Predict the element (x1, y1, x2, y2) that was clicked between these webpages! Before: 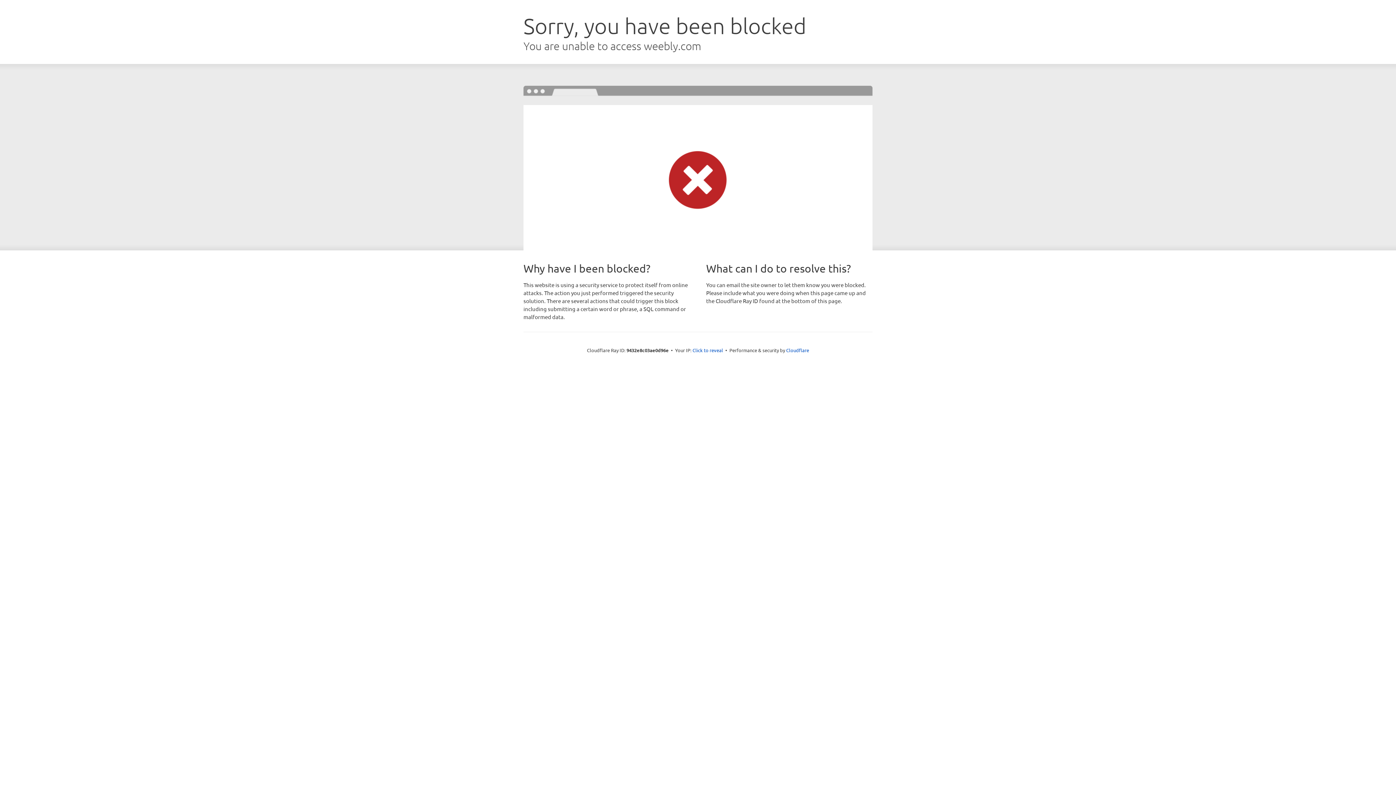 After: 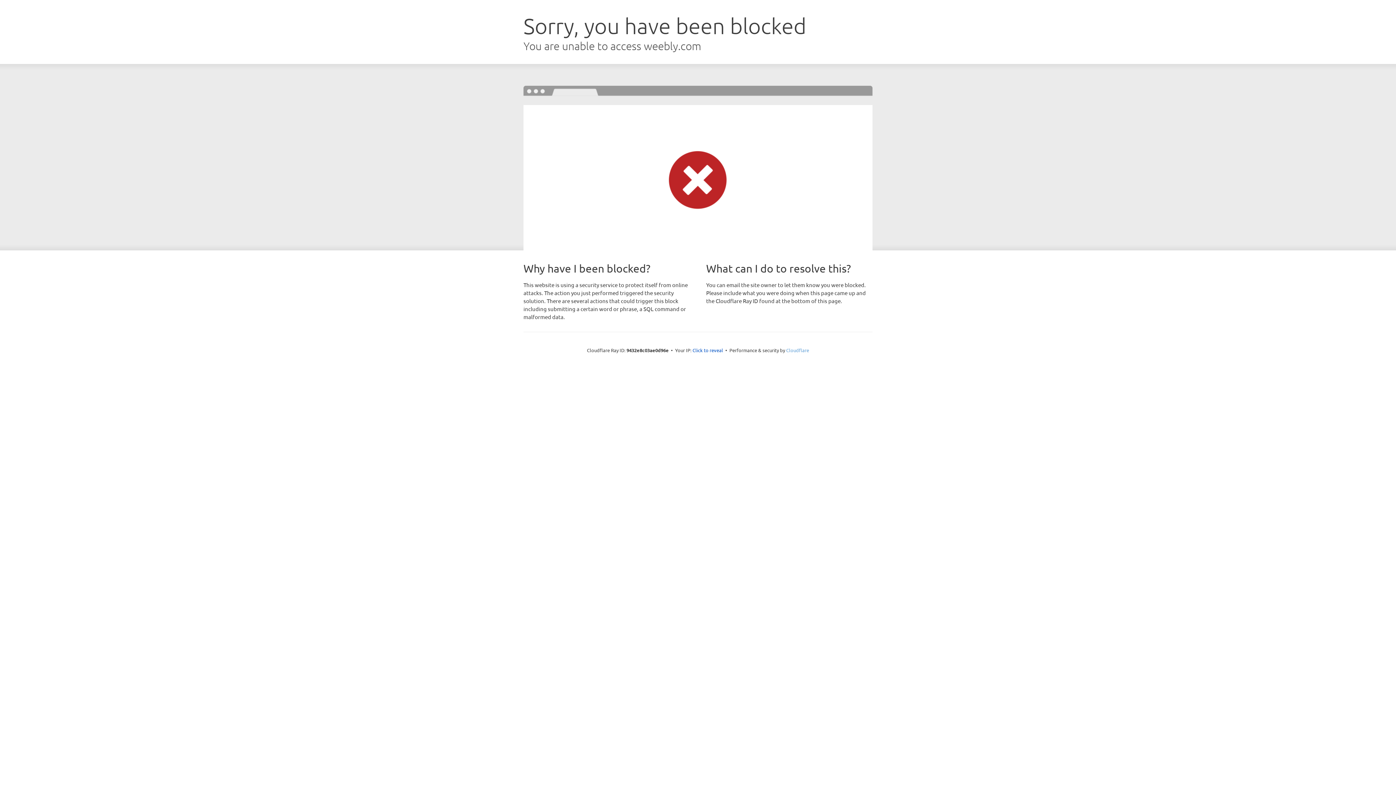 Action: bbox: (786, 347, 809, 353) label: Cloudflare